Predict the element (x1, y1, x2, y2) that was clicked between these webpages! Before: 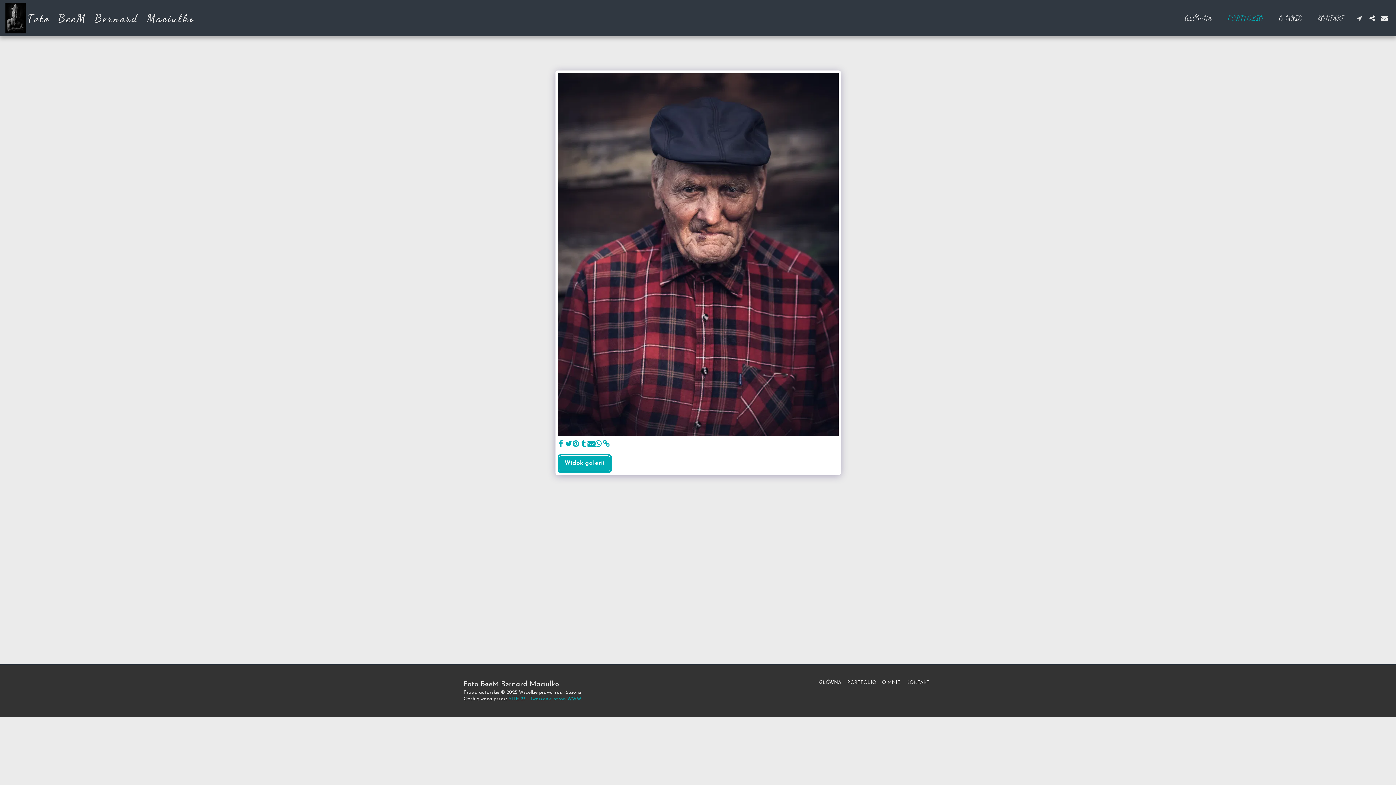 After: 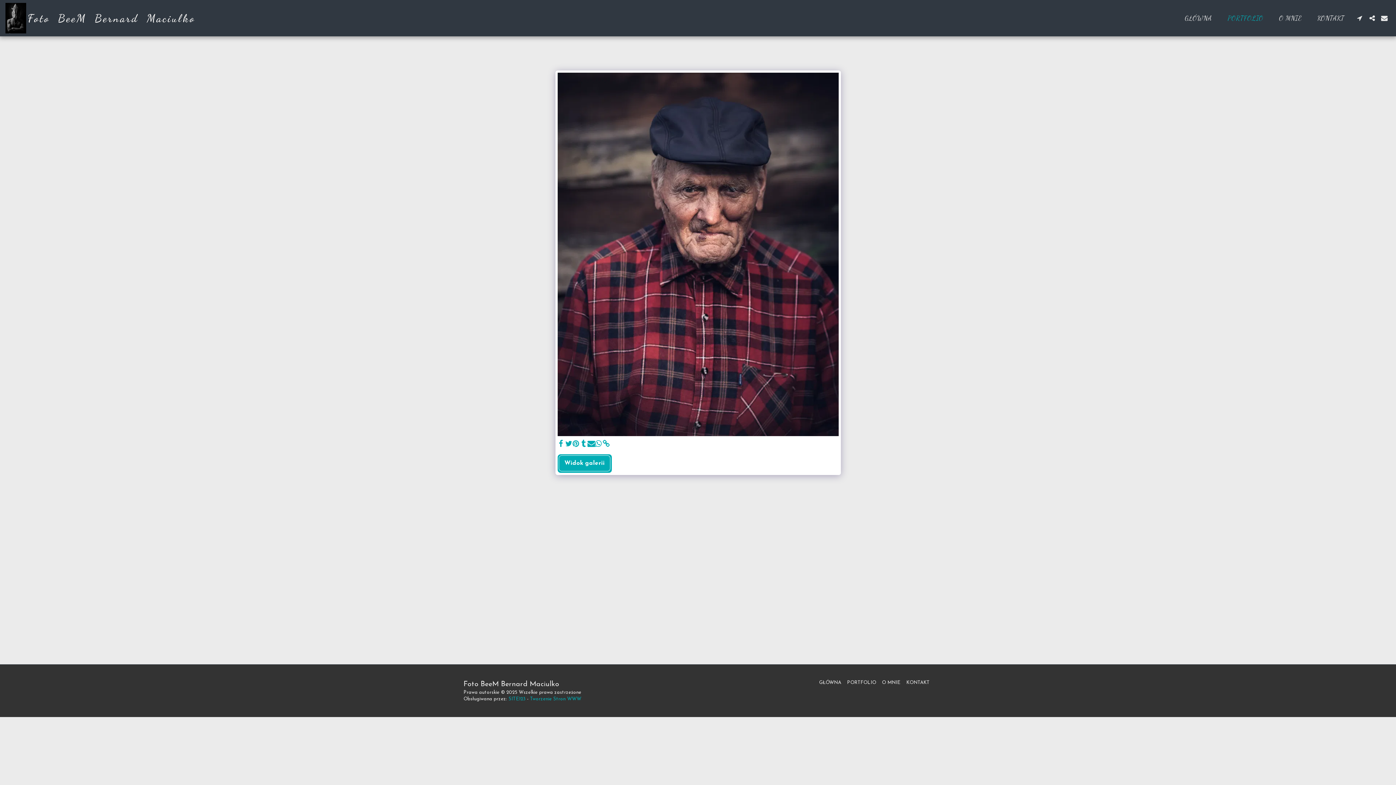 Action: label:   bbox: (572, 440, 580, 449)